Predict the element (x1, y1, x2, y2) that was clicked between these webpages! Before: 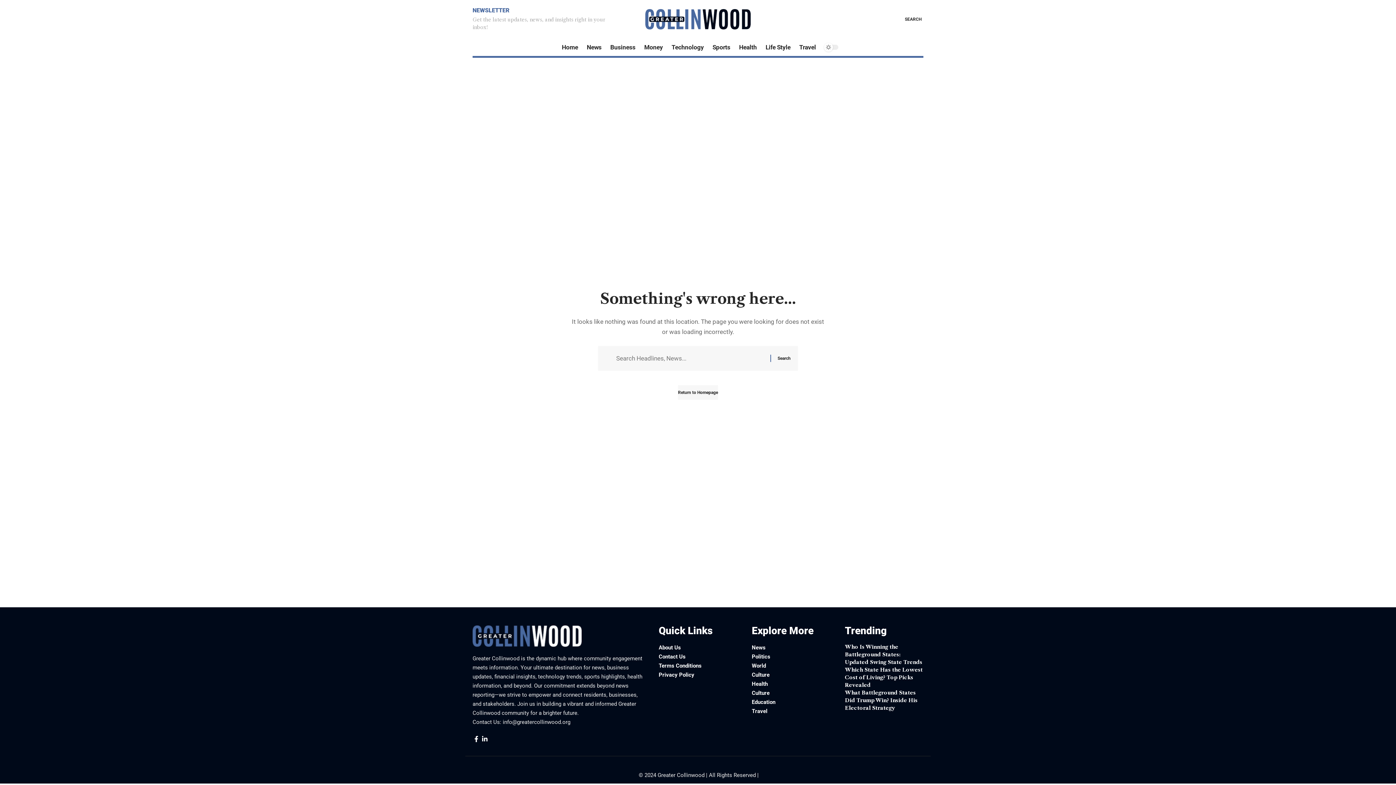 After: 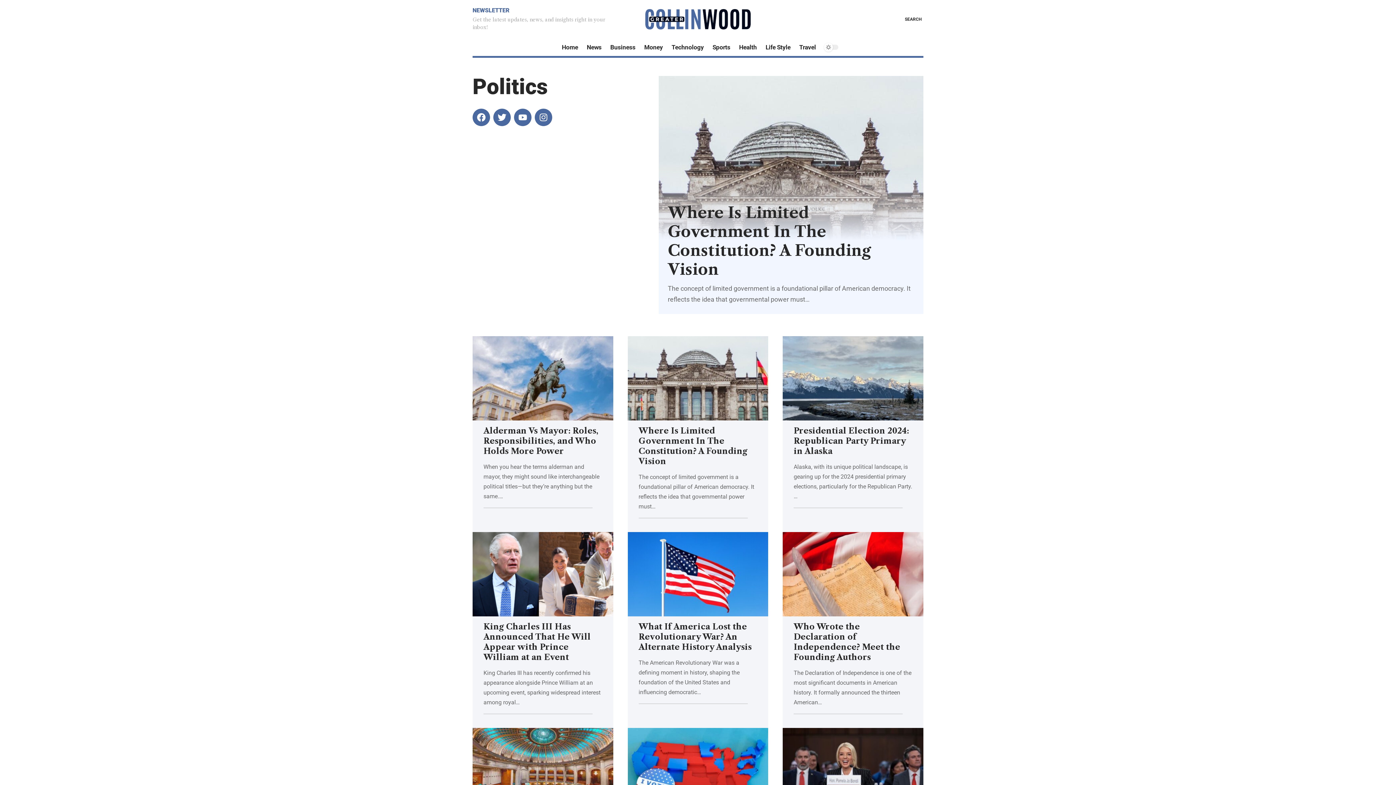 Action: bbox: (752, 652, 830, 661) label: Politics